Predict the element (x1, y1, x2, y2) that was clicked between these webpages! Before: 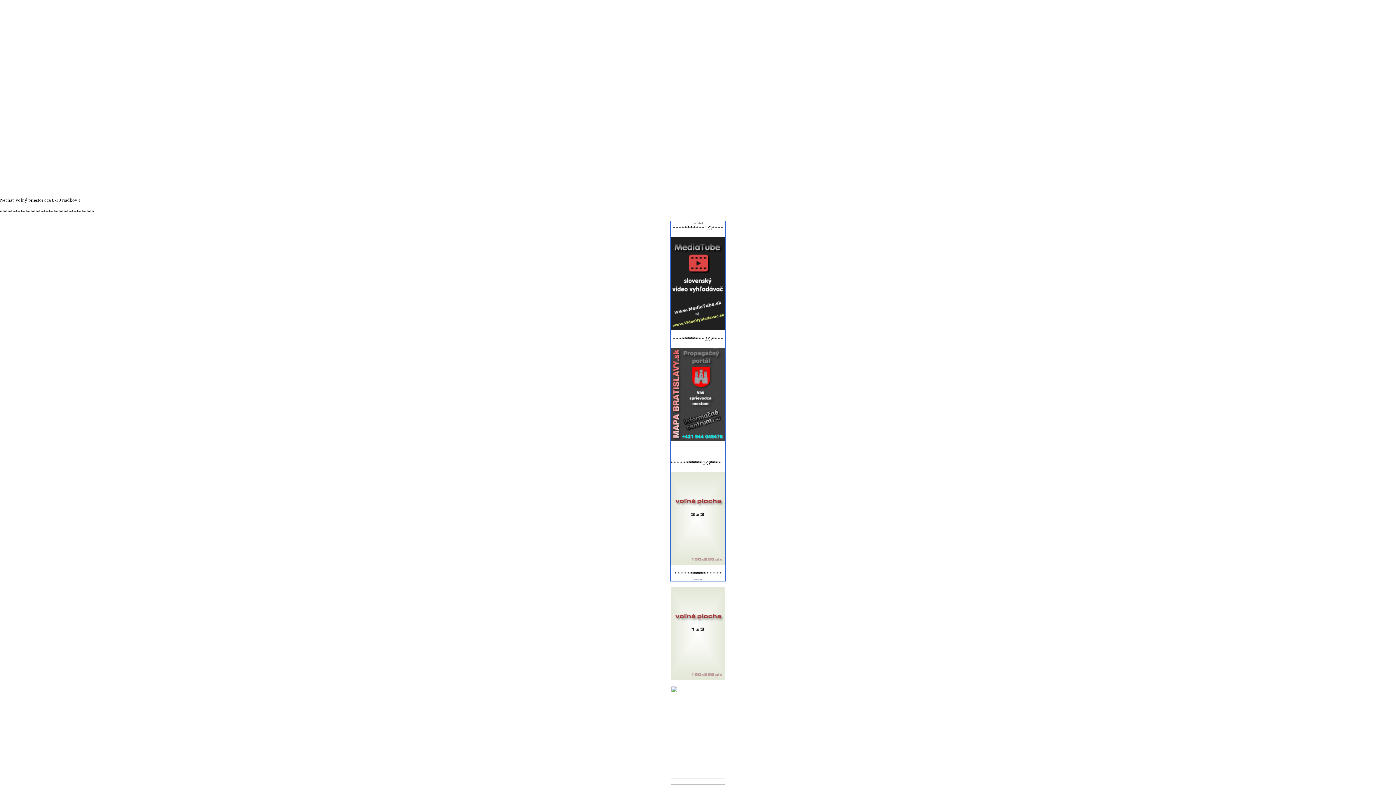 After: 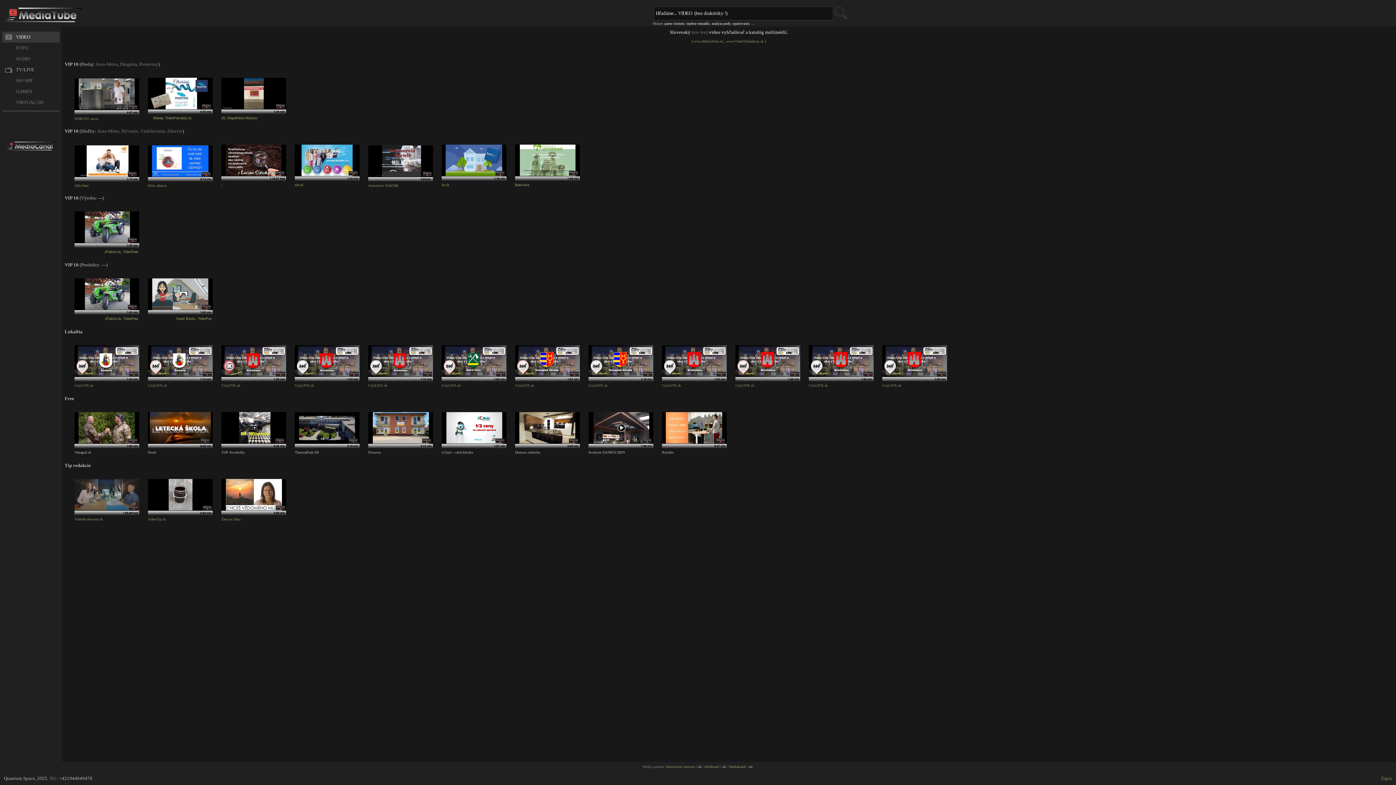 Action: bbox: (670, 325, 725, 331)